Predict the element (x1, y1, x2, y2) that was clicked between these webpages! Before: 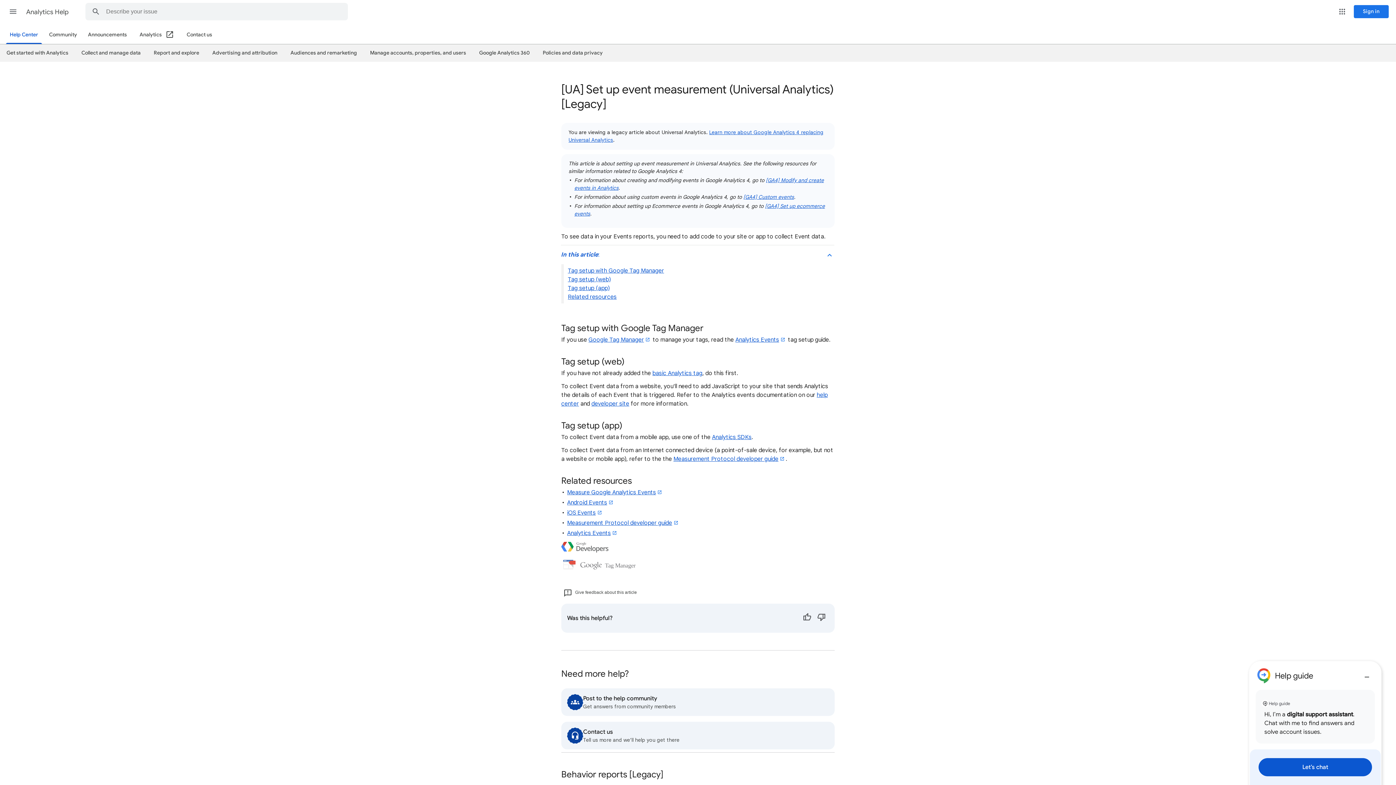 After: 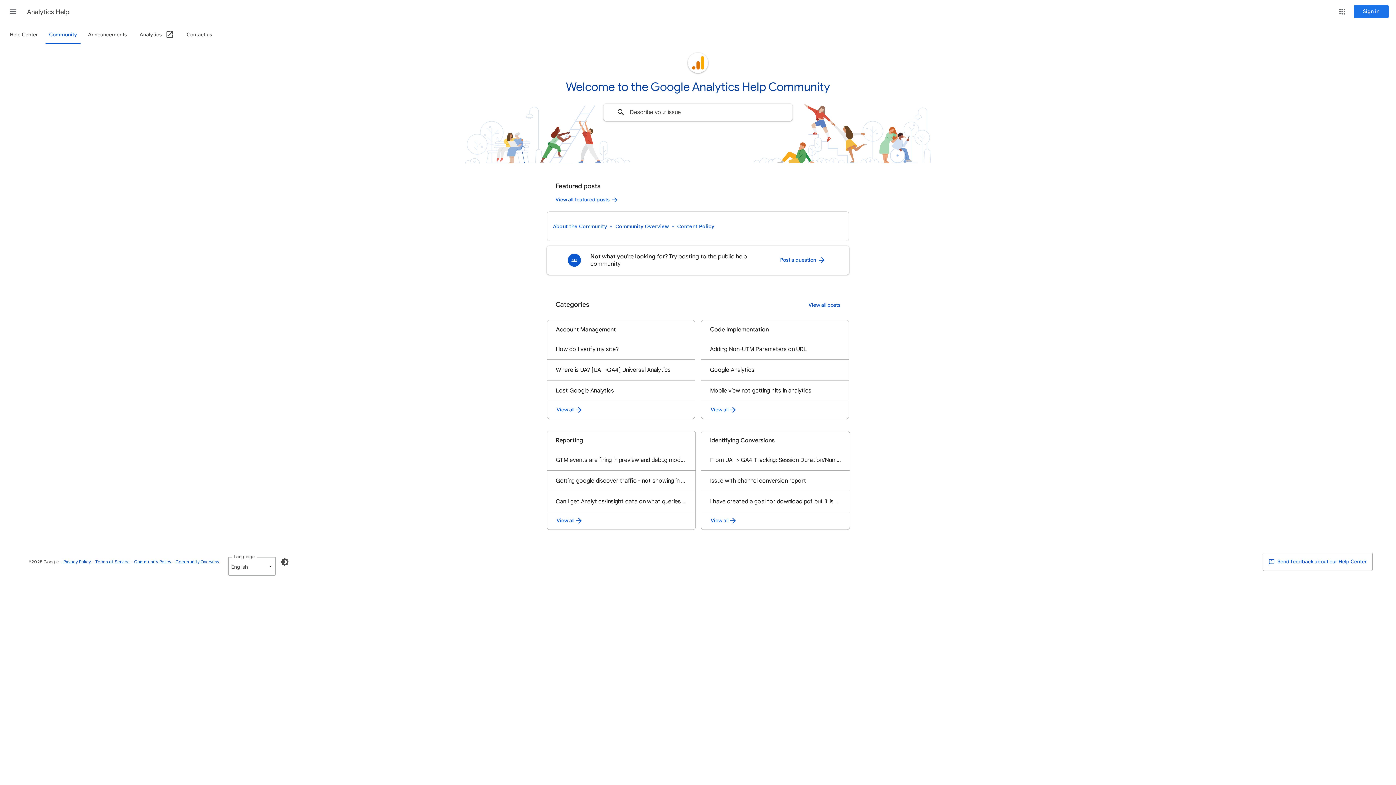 Action: bbox: (561, 688, 834, 716) label: Post to the help community
Get answers from community members